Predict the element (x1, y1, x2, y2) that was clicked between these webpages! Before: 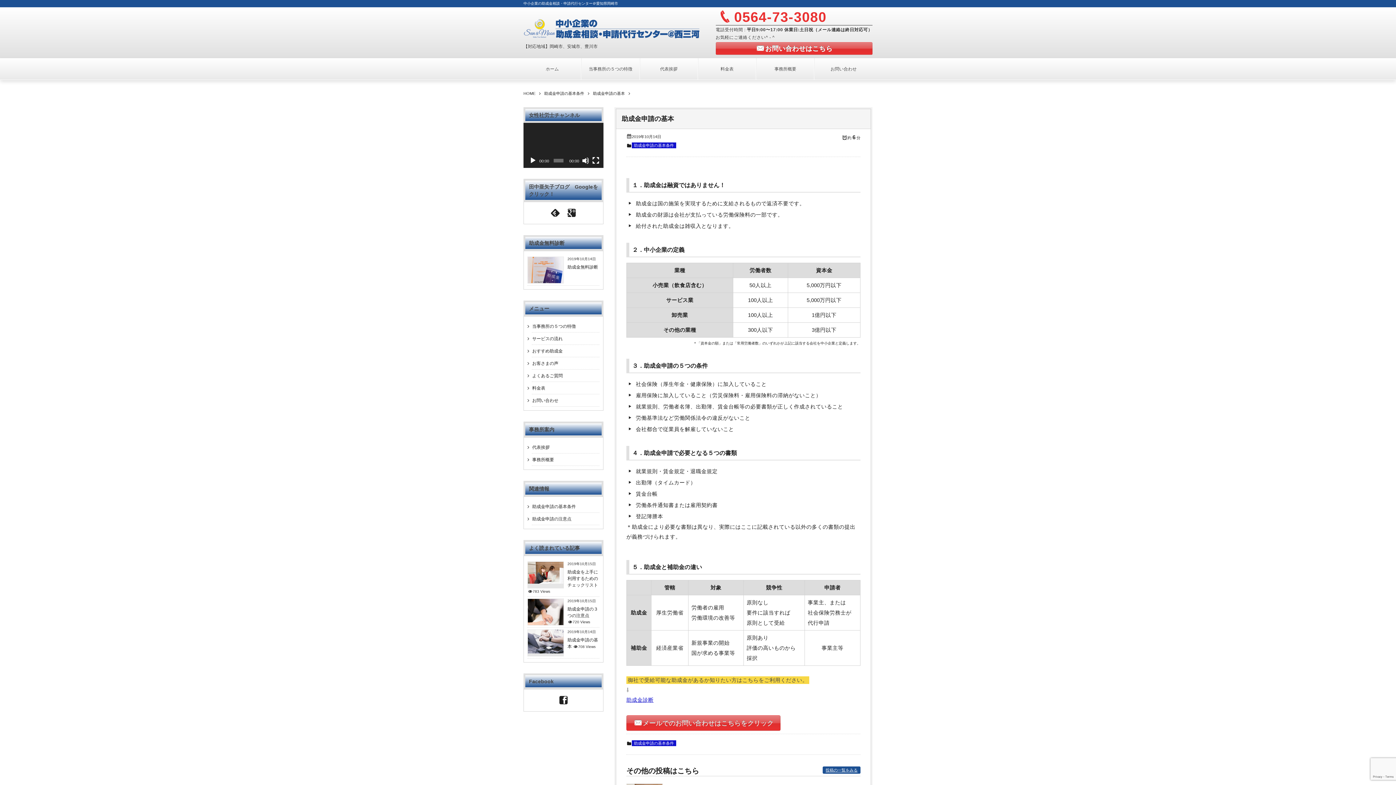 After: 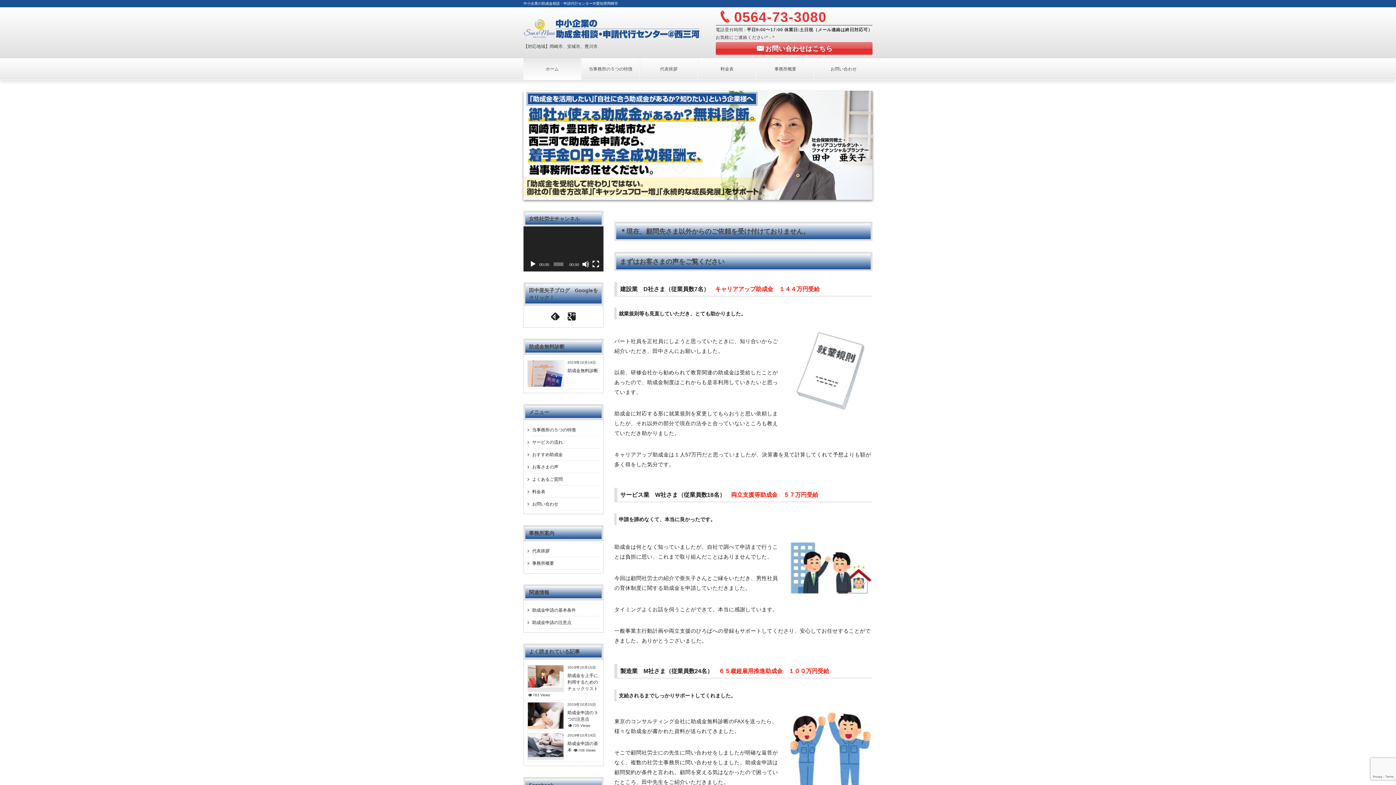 Action: bbox: (523, 14, 702, 41)